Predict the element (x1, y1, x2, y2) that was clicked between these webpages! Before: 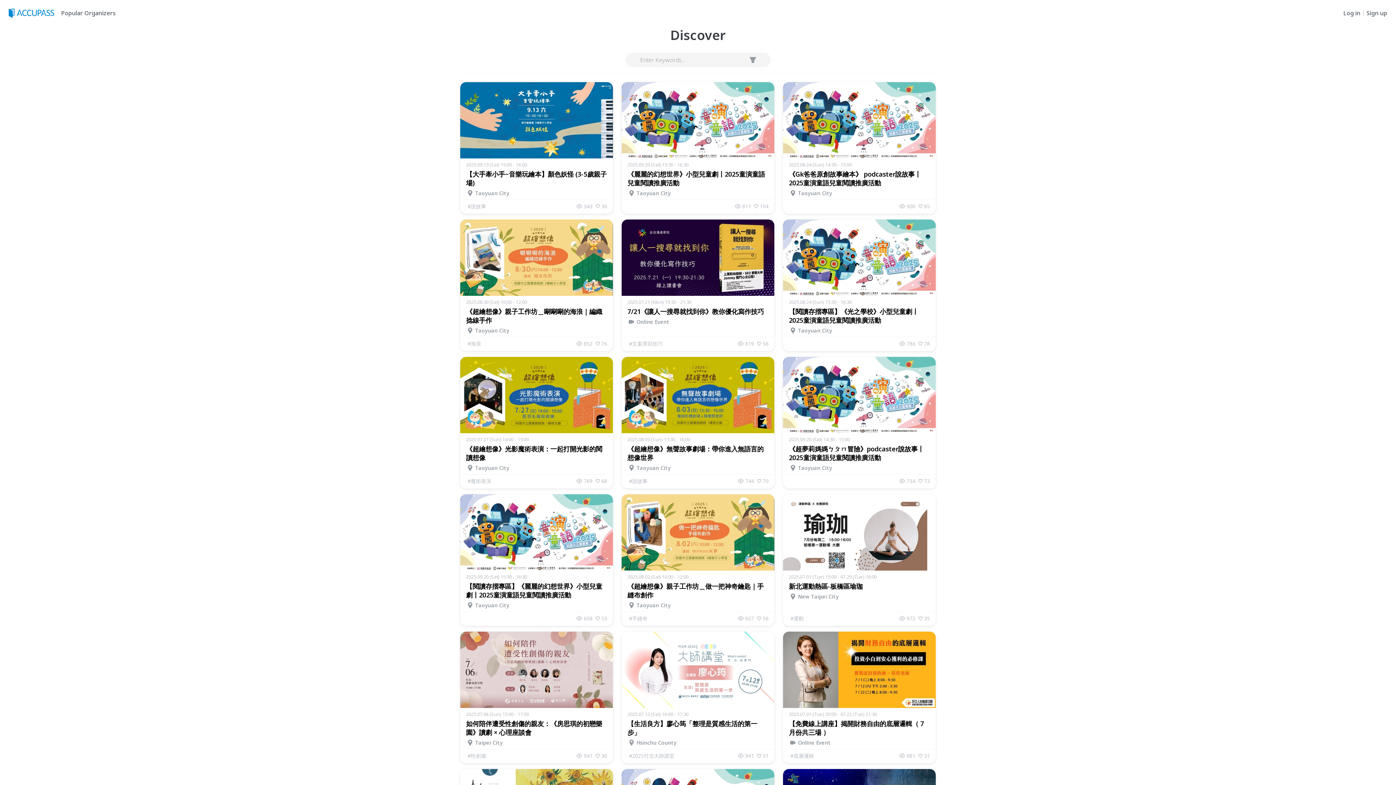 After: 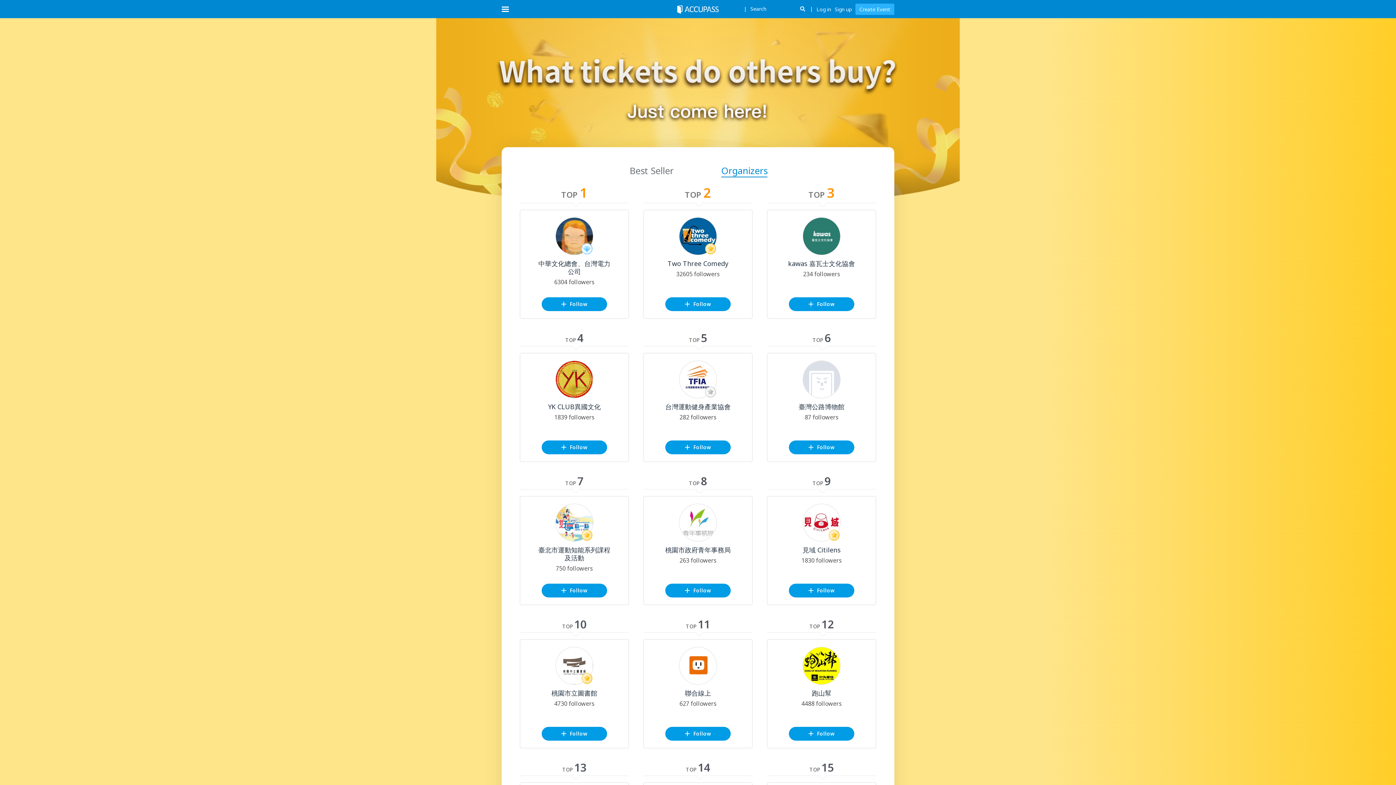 Action: label: Popular Organizers bbox: (58, 9, 114, 16)